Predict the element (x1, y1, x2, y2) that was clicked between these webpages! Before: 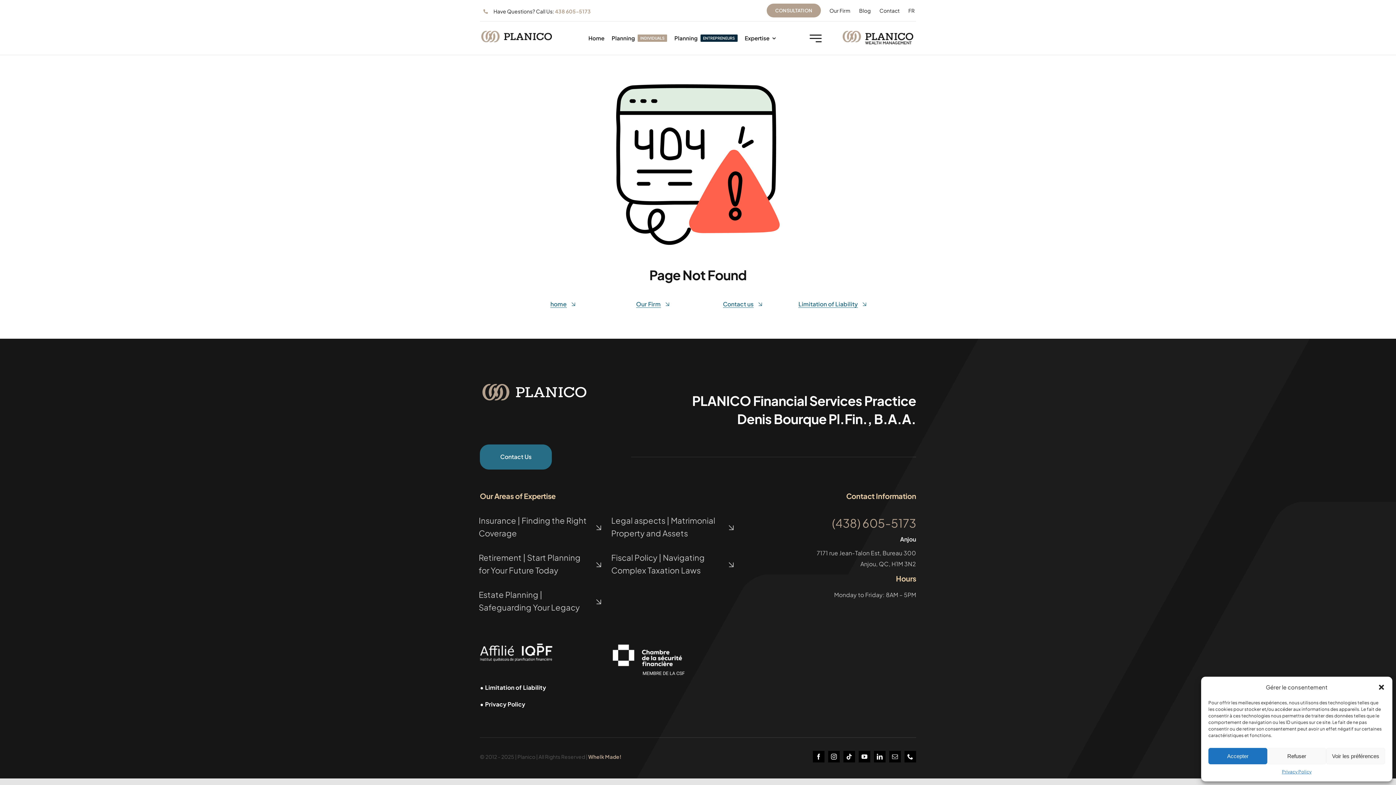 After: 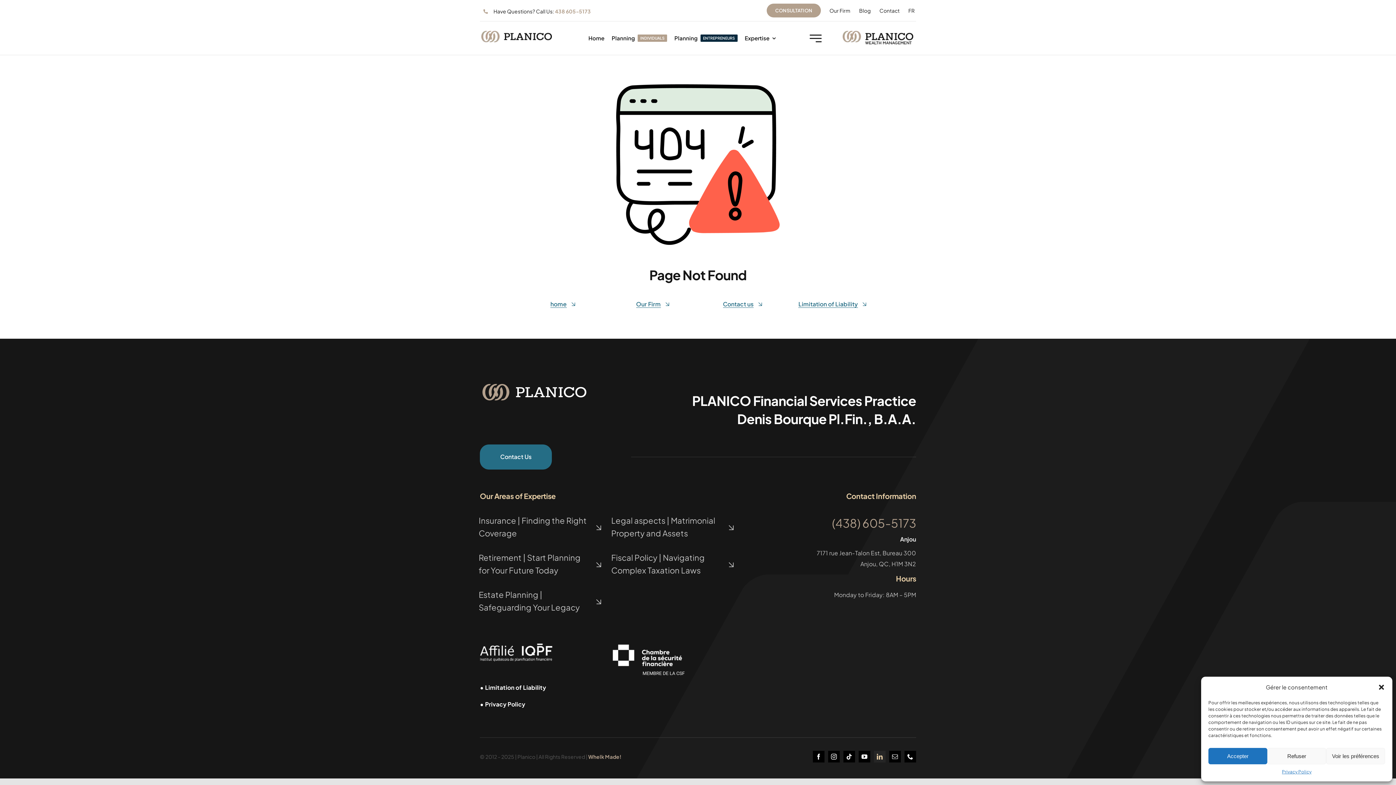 Action: bbox: (874, 751, 885, 762) label: linkedin